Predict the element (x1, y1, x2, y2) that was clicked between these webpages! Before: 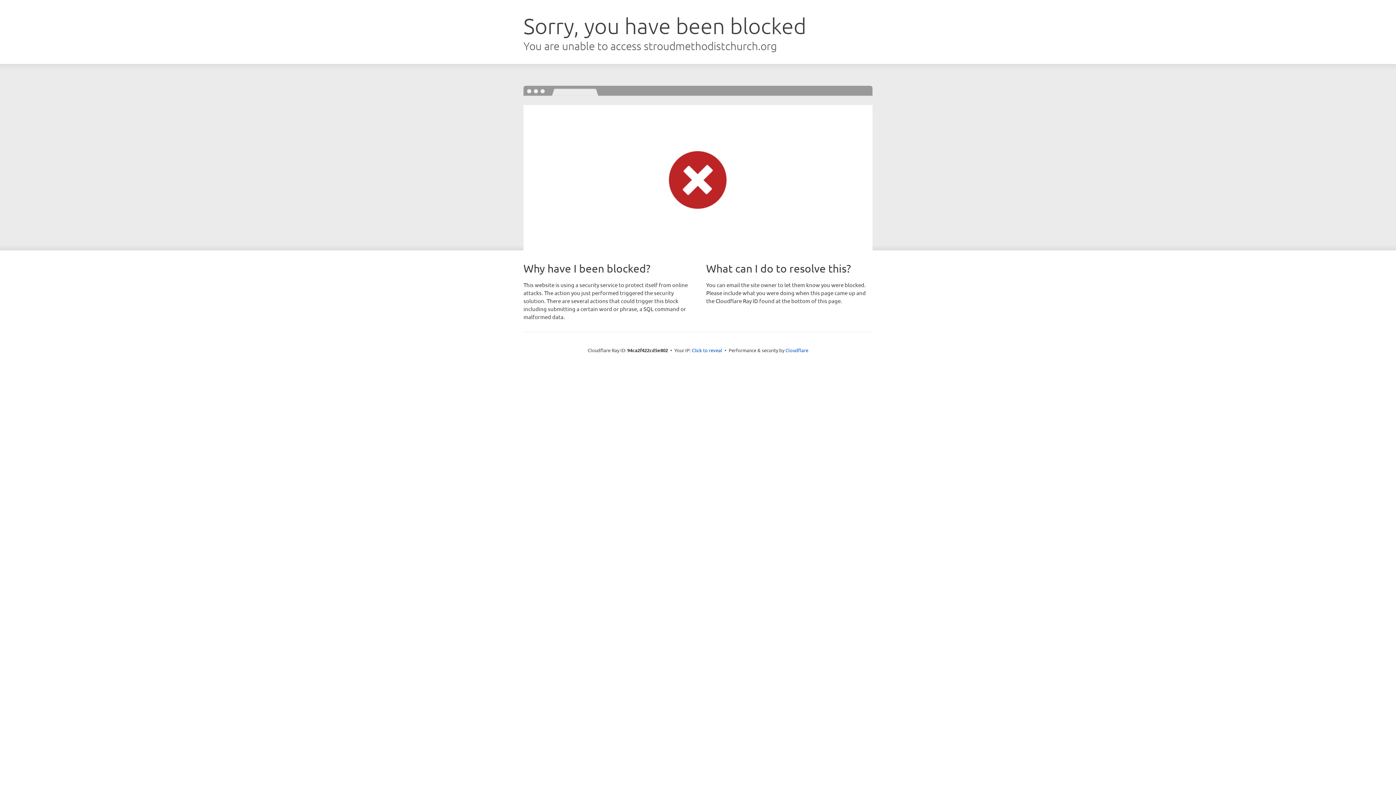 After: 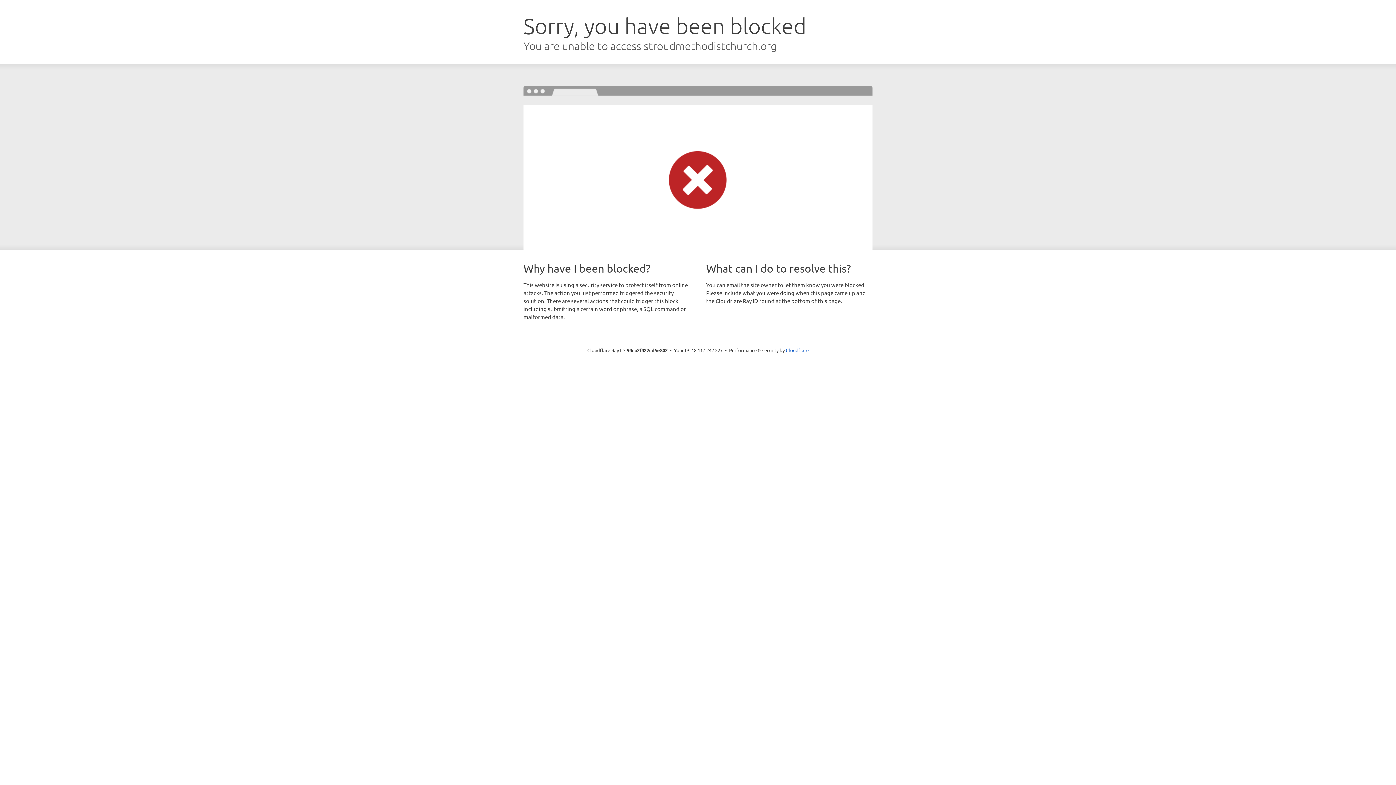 Action: label: Click to reveal bbox: (692, 346, 722, 353)